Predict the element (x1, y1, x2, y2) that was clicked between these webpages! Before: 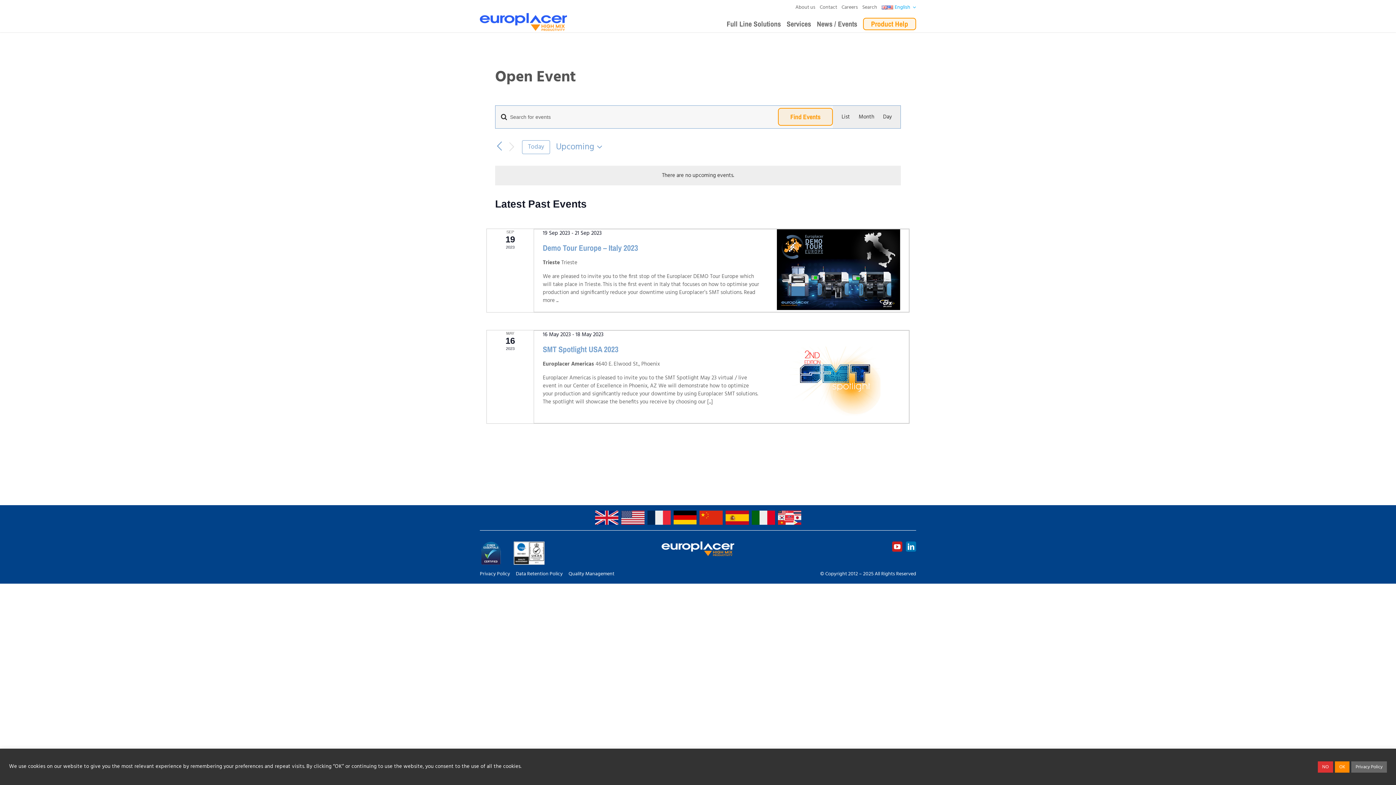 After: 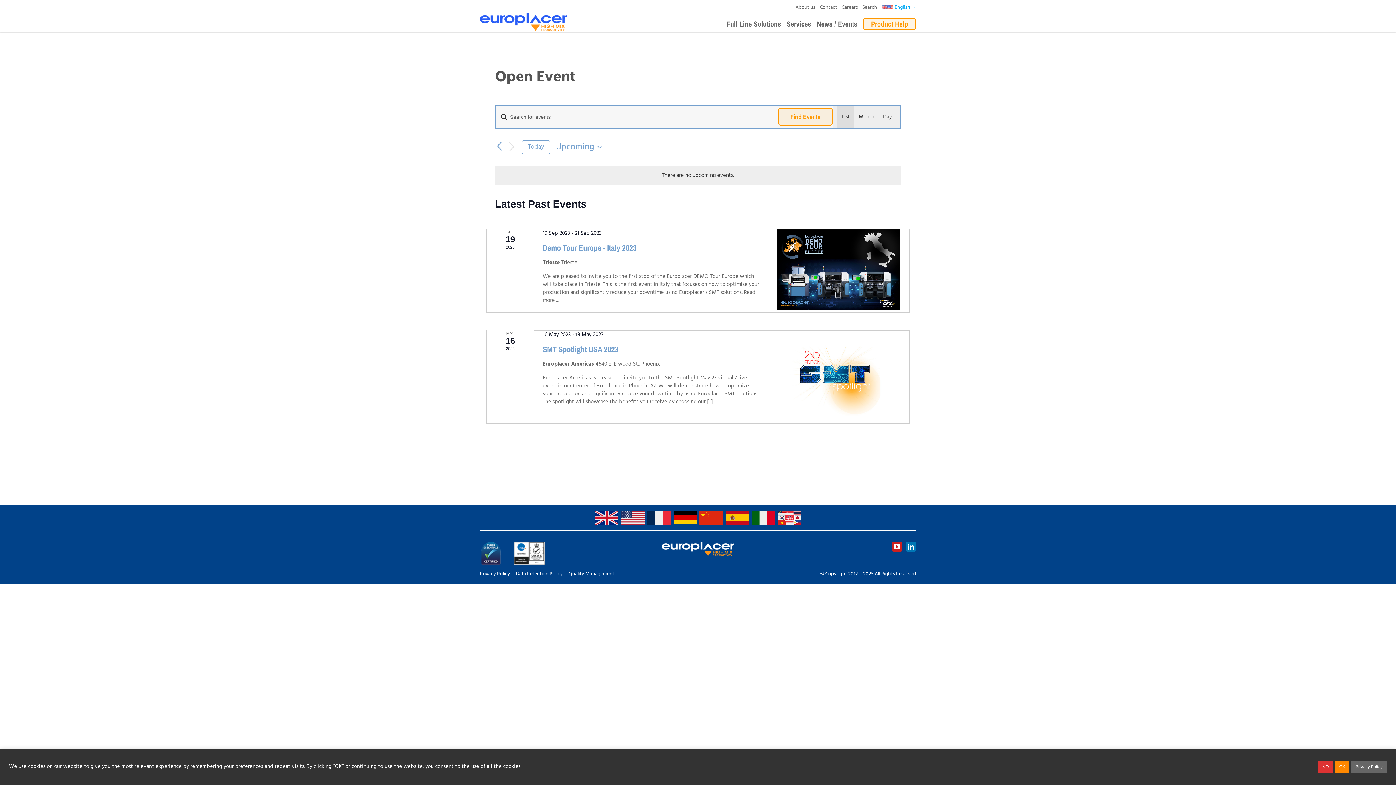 Action: bbox: (841, 105, 850, 128) label: List